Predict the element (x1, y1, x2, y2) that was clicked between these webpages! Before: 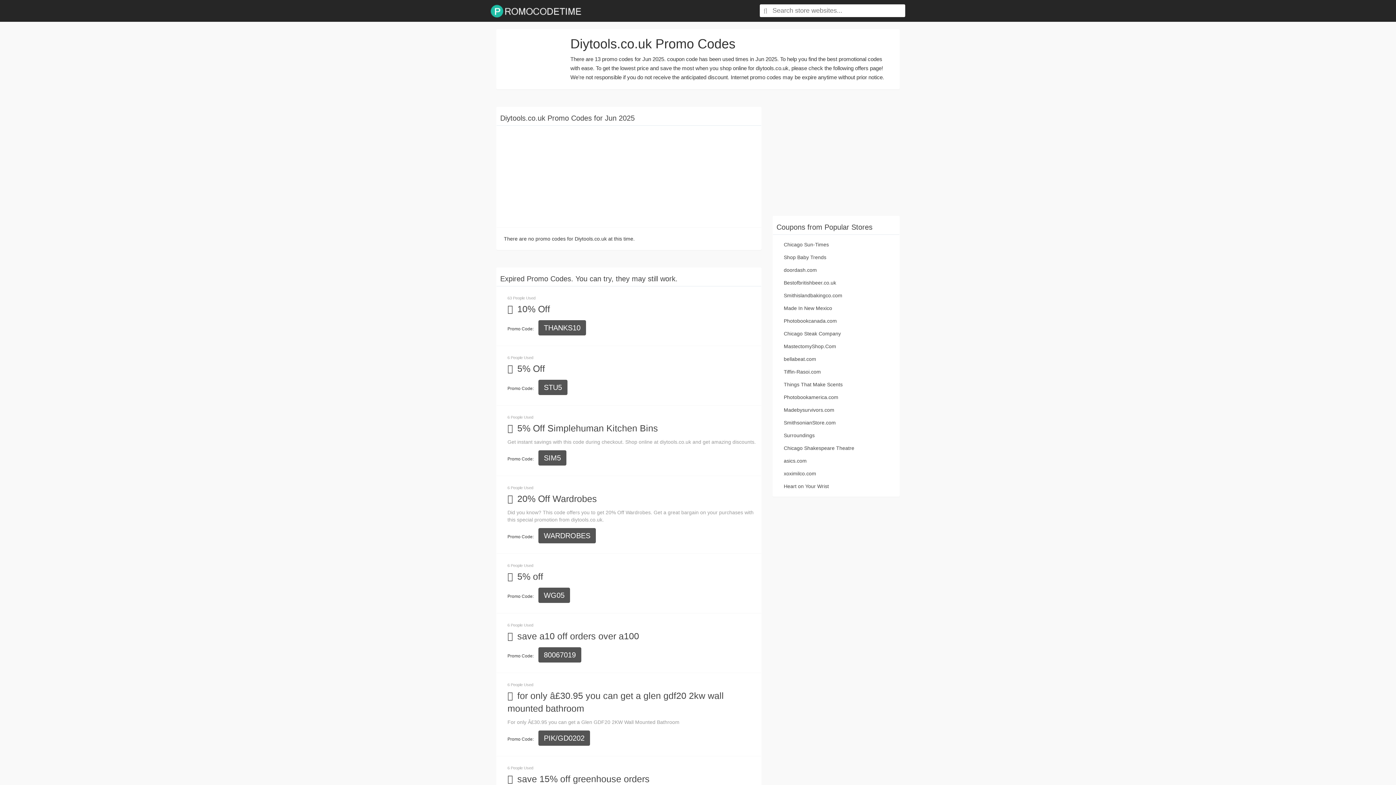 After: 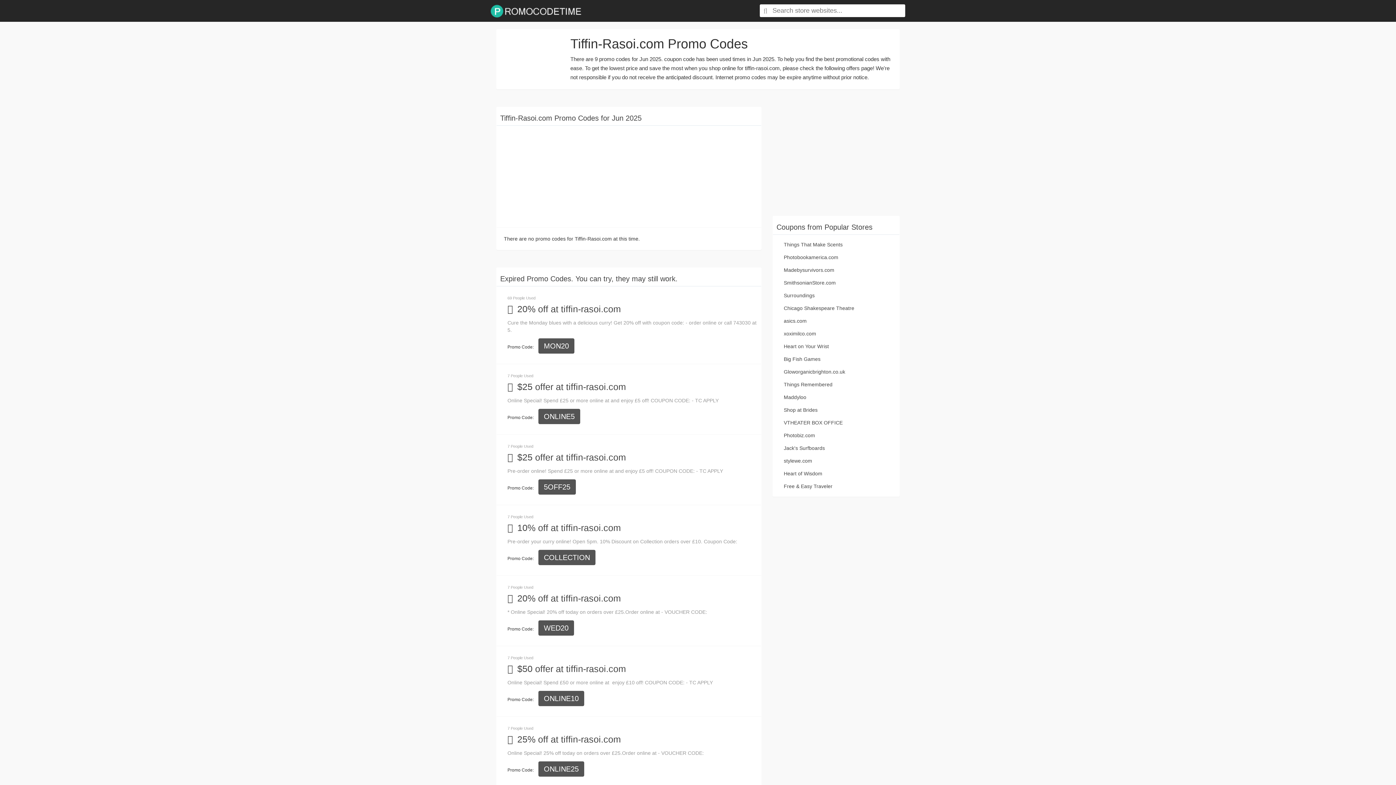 Action: label: Tiffin-Rasoi.com bbox: (784, 369, 821, 374)